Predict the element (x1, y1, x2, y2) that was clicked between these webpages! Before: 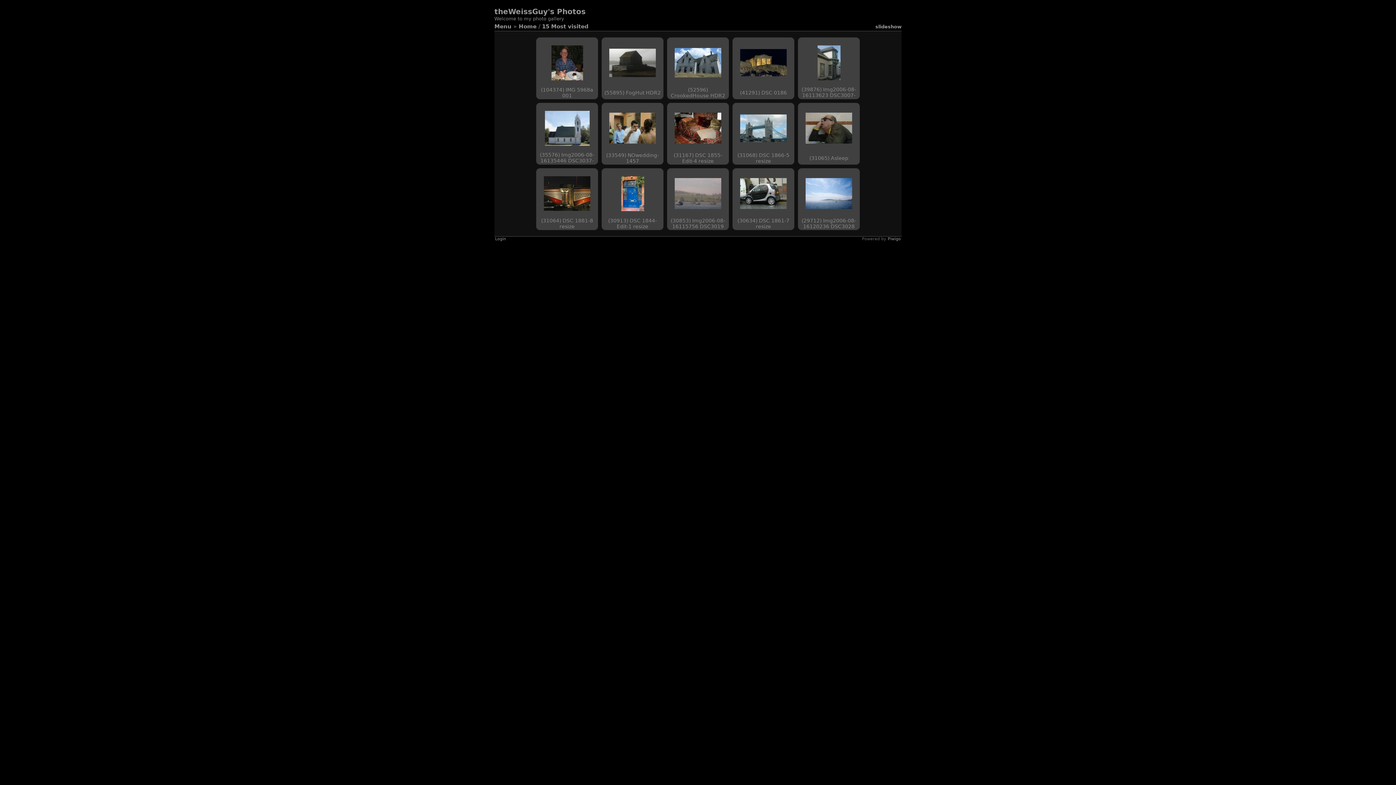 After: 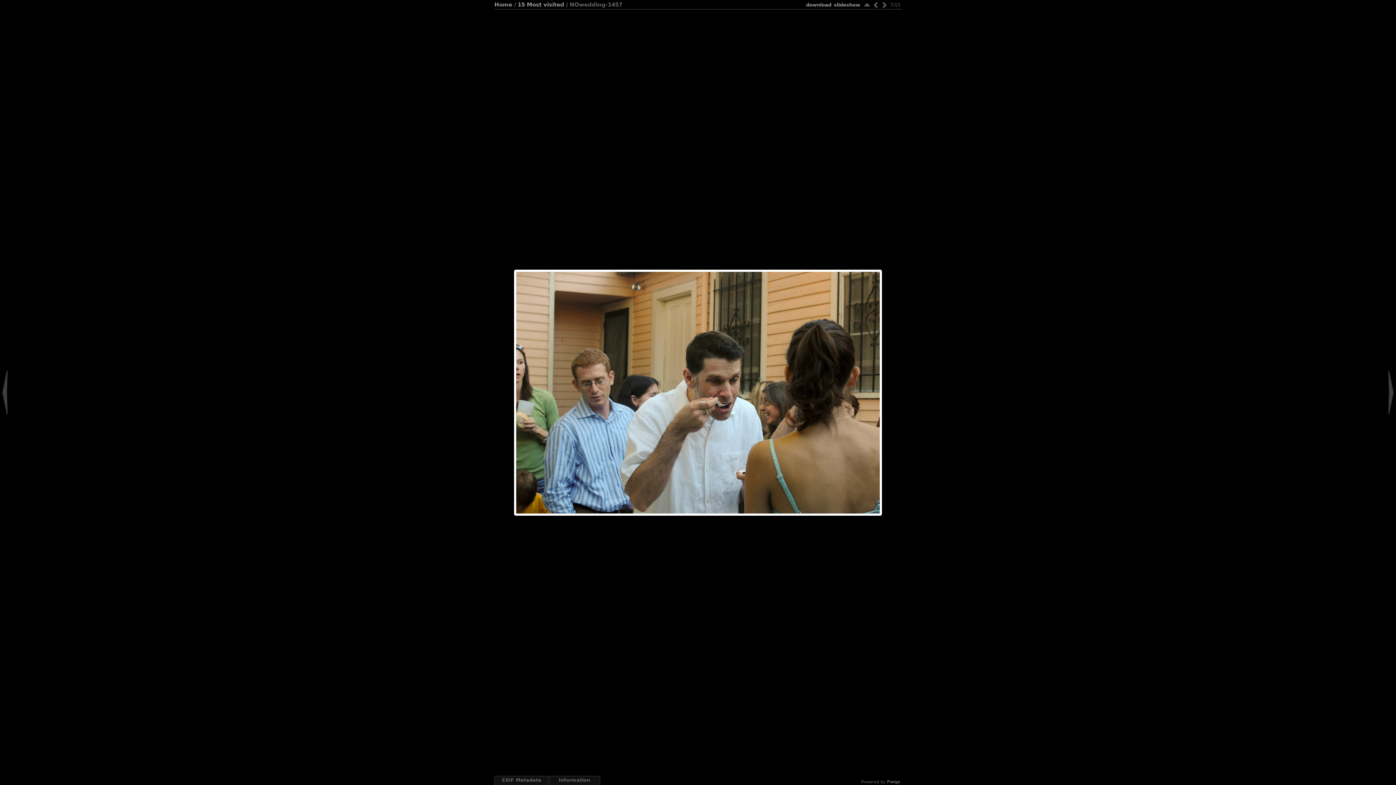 Action: bbox: (601, 104, 663, 151)